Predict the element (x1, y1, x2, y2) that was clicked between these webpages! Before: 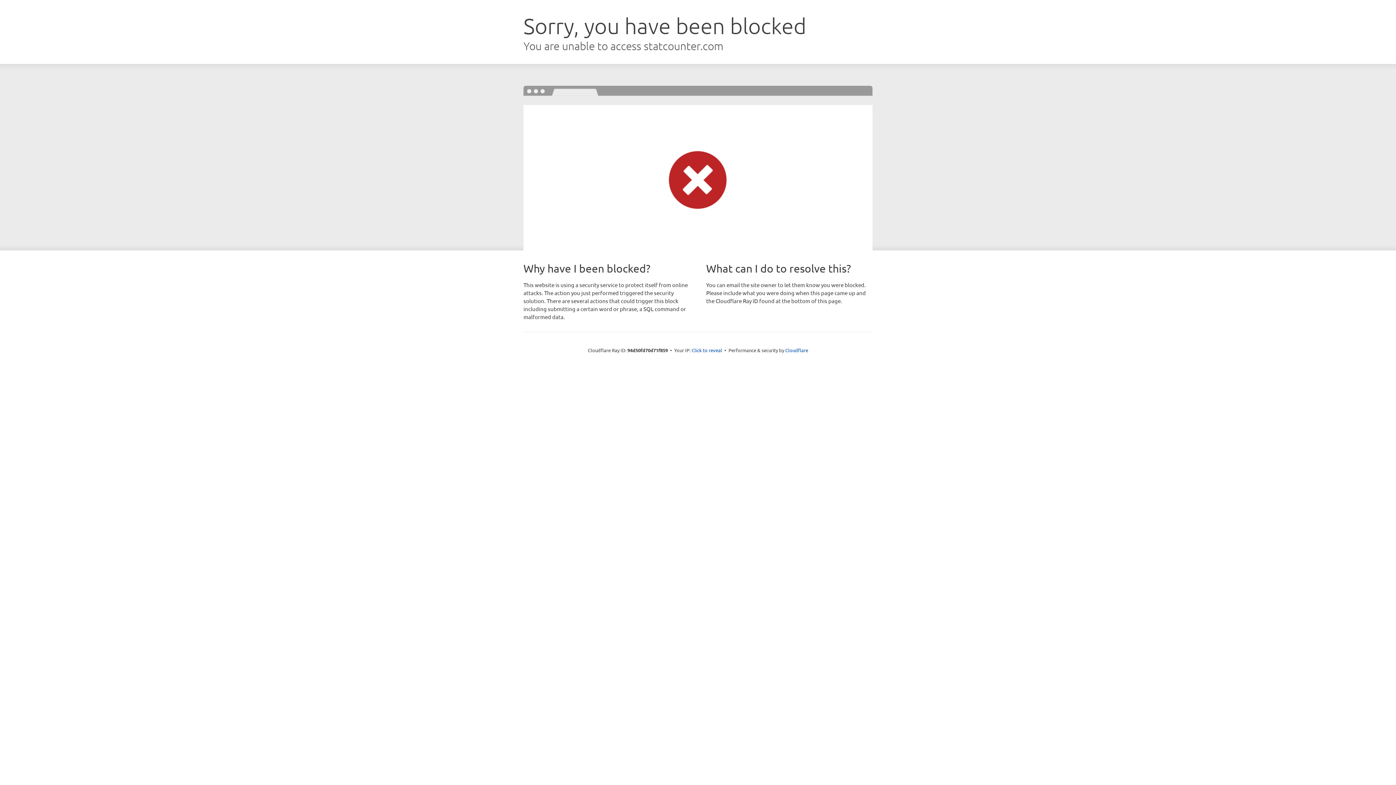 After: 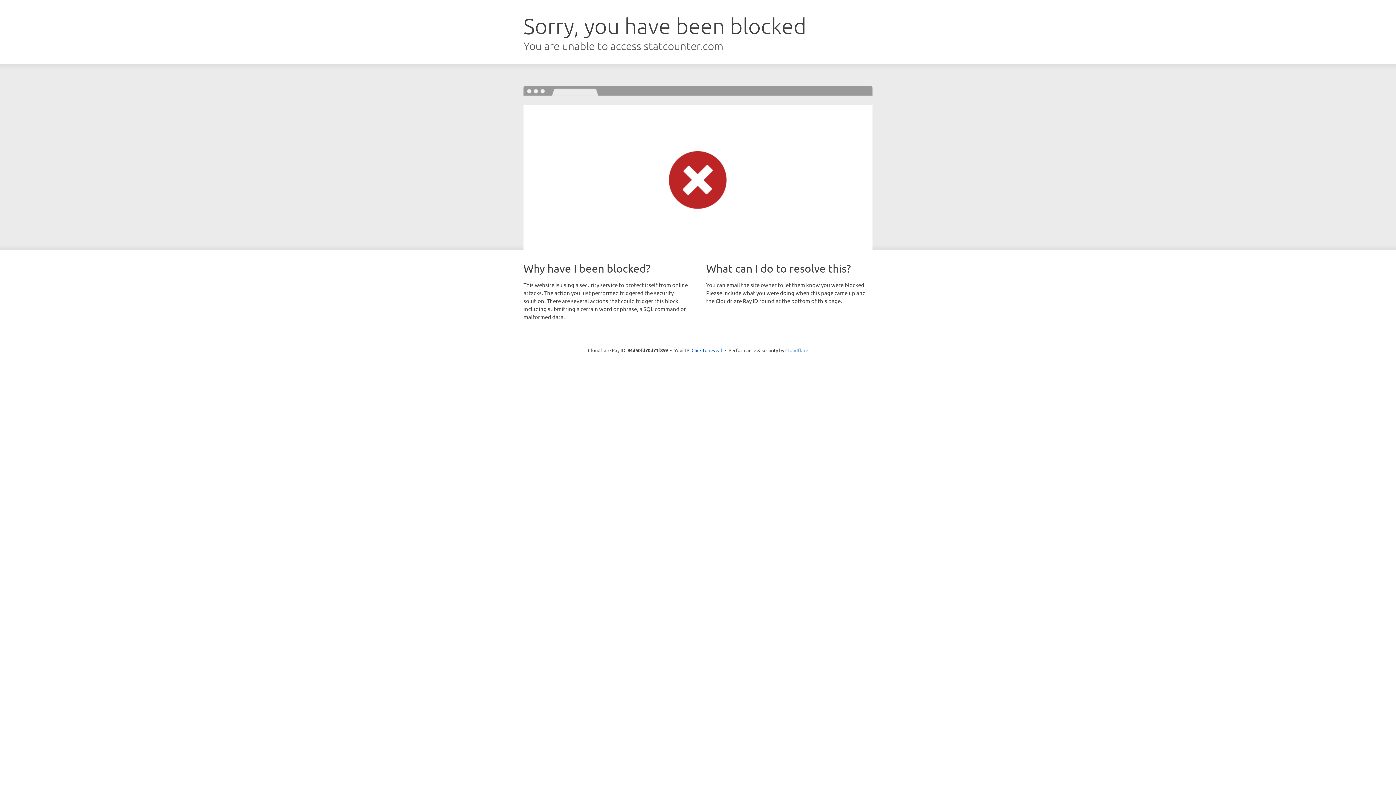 Action: label: Cloudflare bbox: (785, 347, 808, 353)